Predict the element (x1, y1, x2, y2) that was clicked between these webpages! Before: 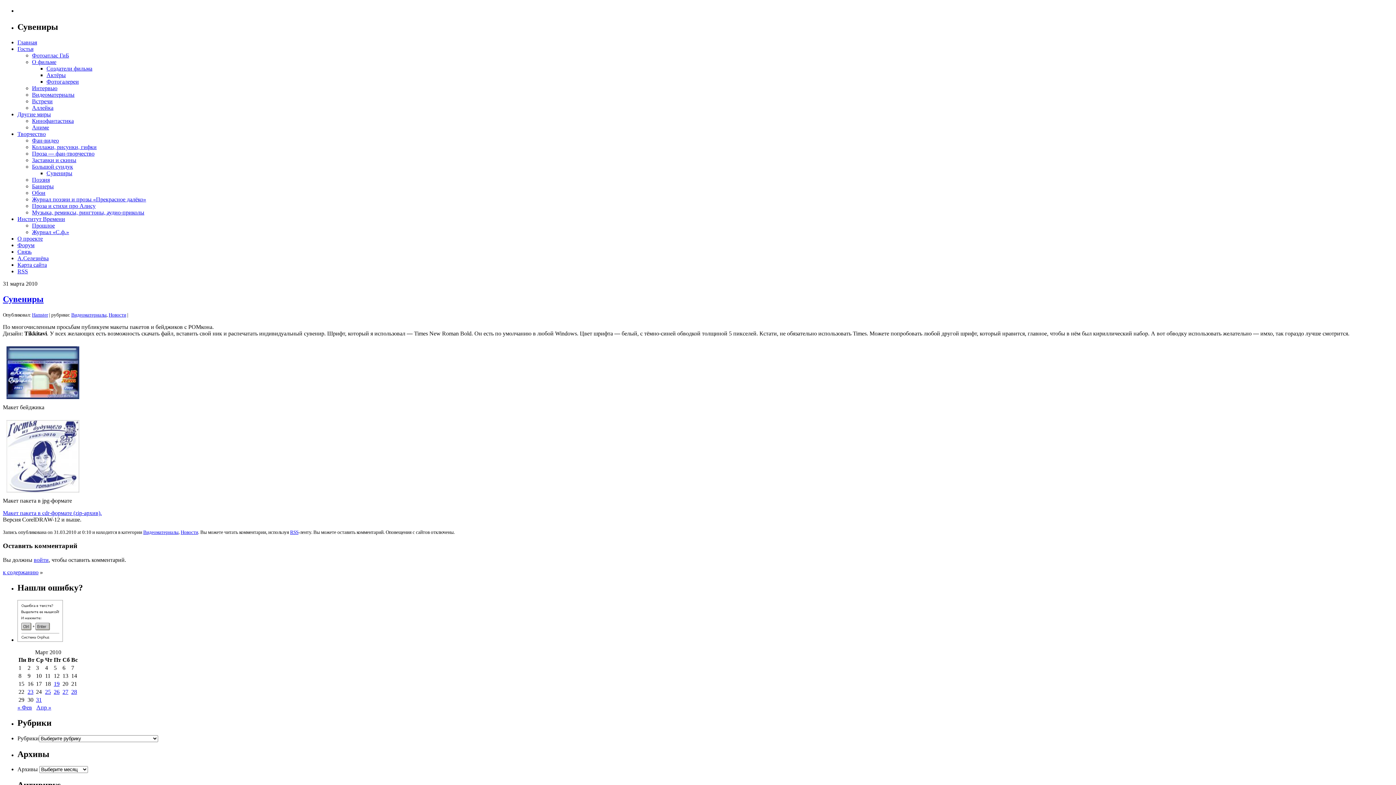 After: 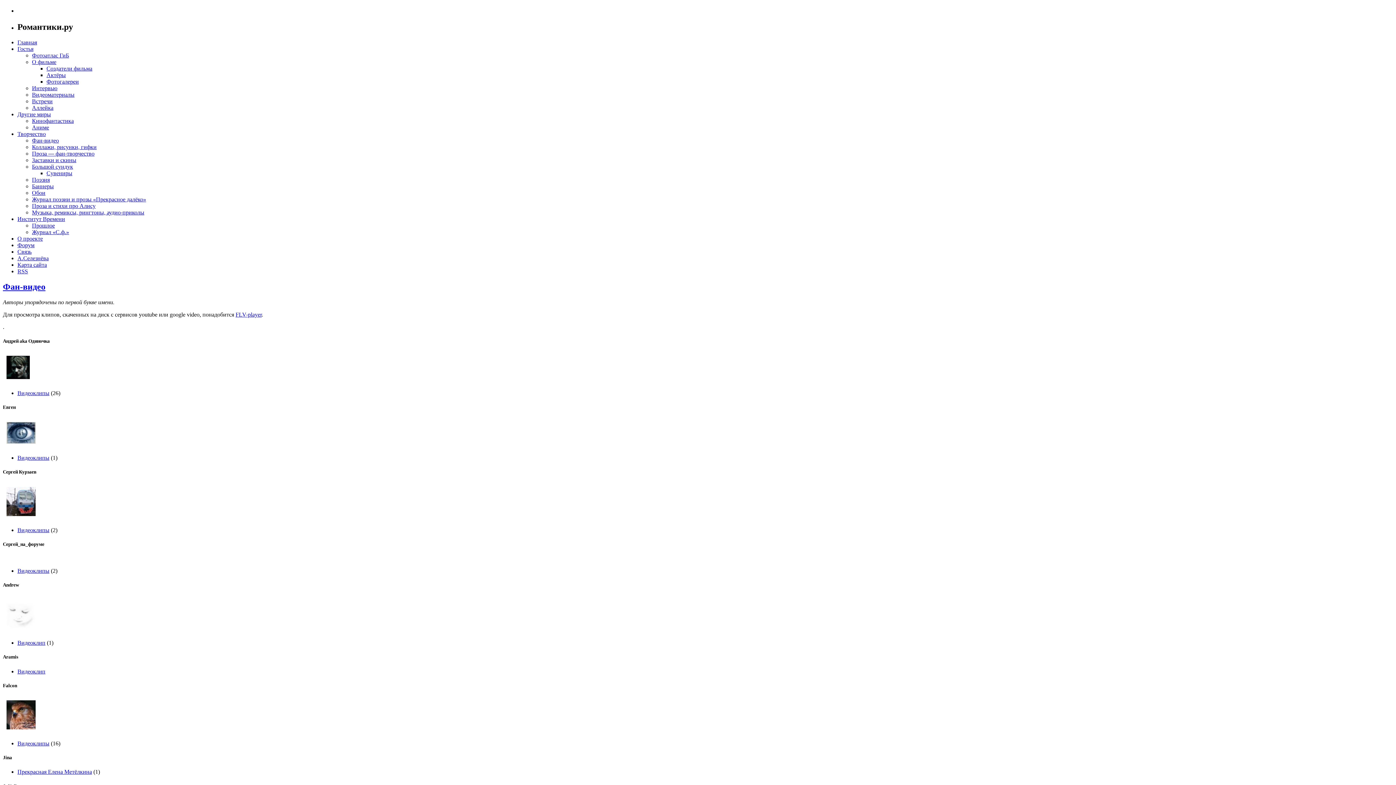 Action: bbox: (32, 137, 58, 143) label: Фан-видео